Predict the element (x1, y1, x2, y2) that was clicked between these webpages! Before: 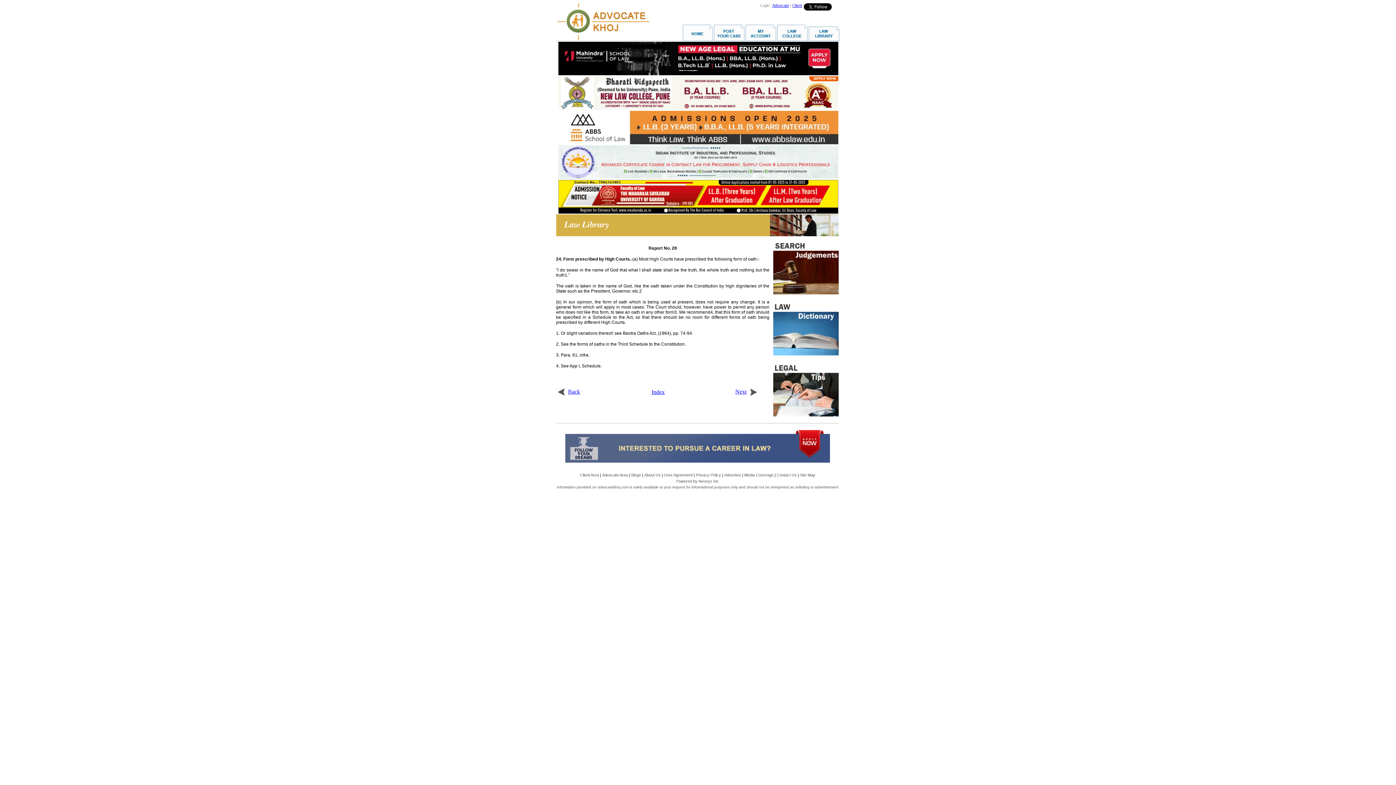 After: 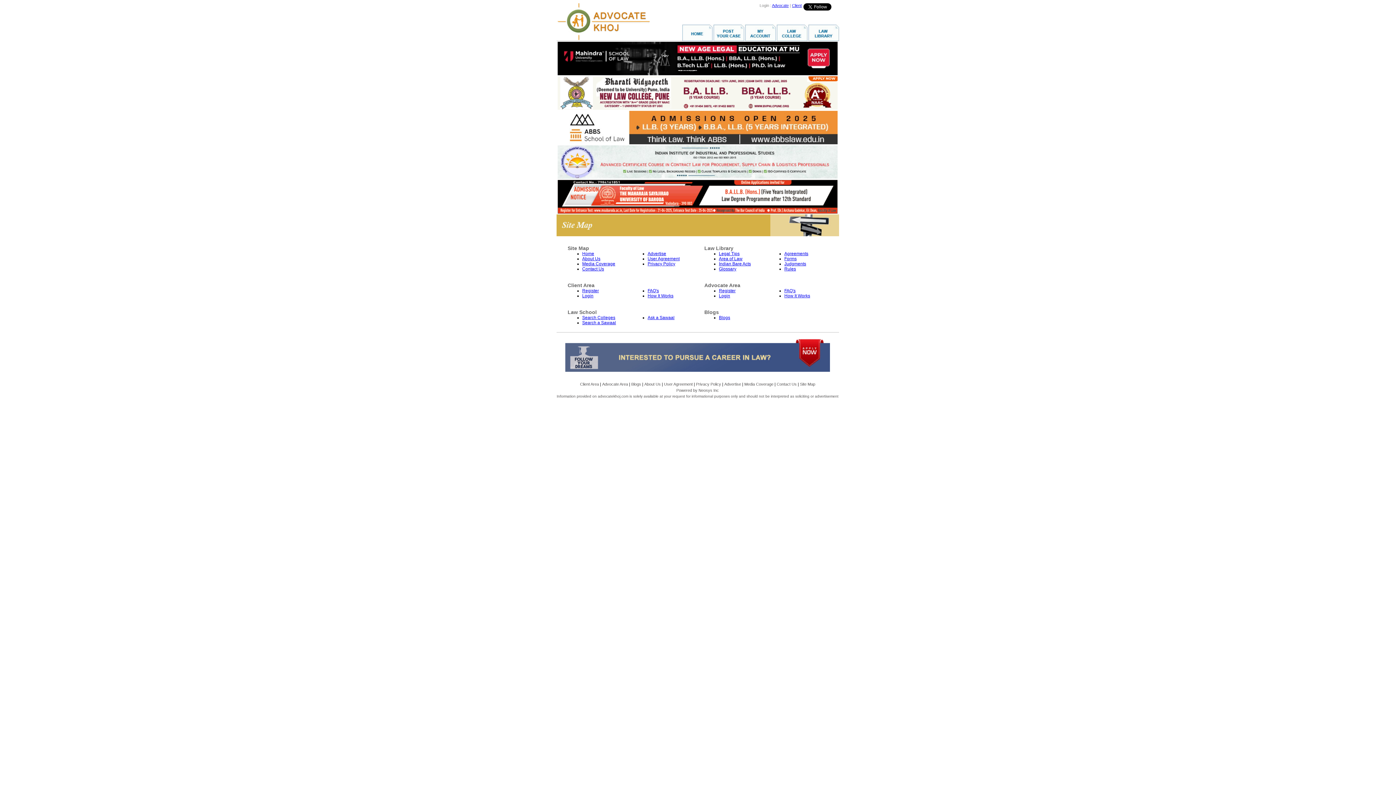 Action: label: Site Map bbox: (800, 473, 815, 477)